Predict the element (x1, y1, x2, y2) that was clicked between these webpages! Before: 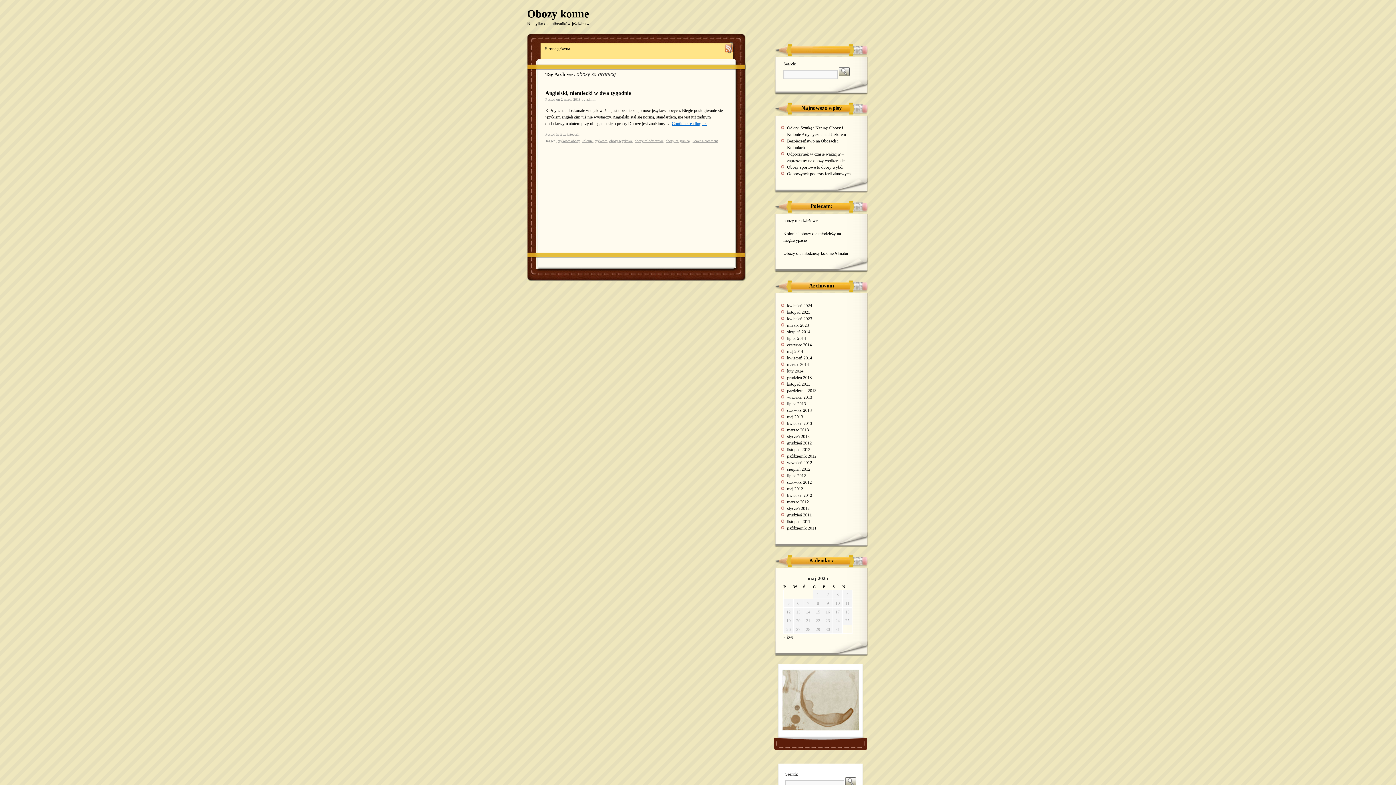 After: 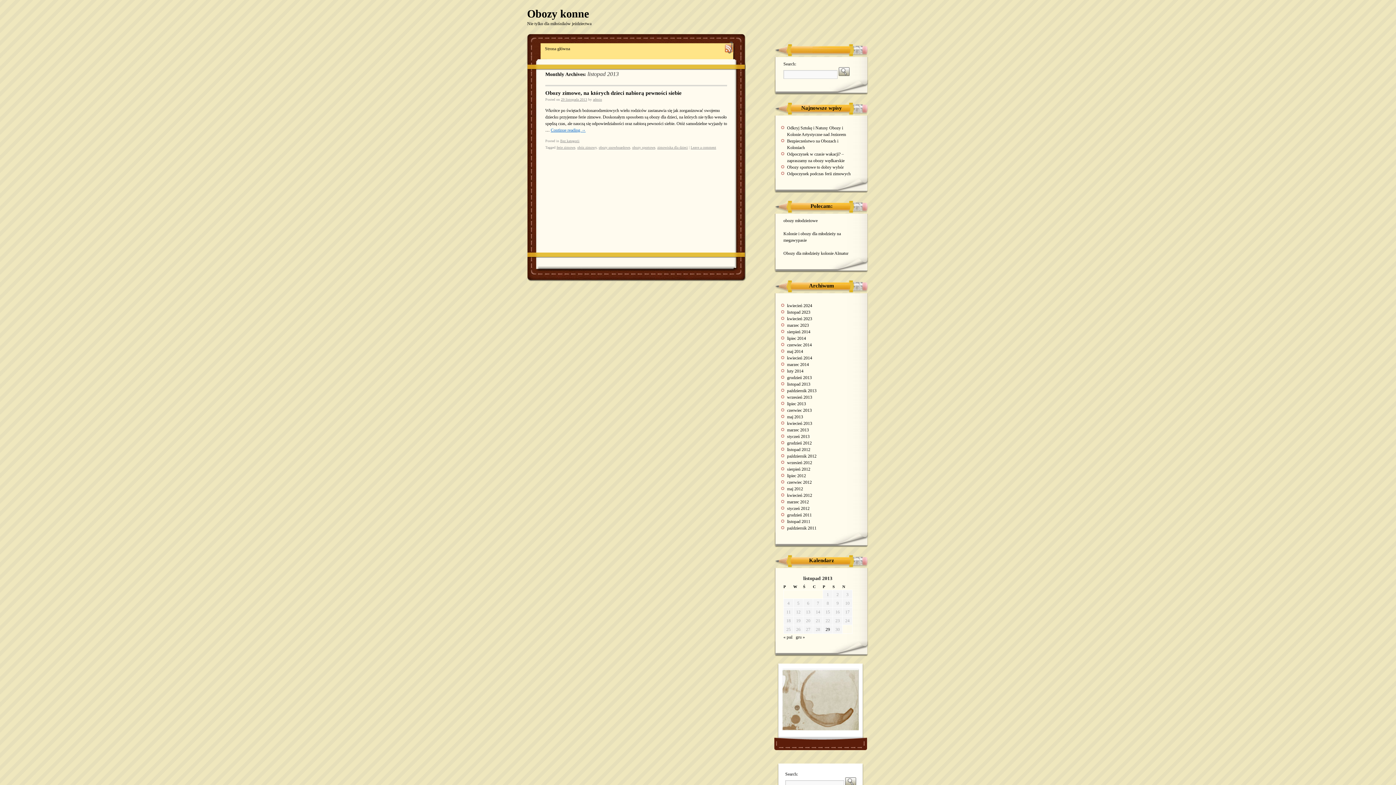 Action: label: listopad 2013 bbox: (787, 381, 810, 386)